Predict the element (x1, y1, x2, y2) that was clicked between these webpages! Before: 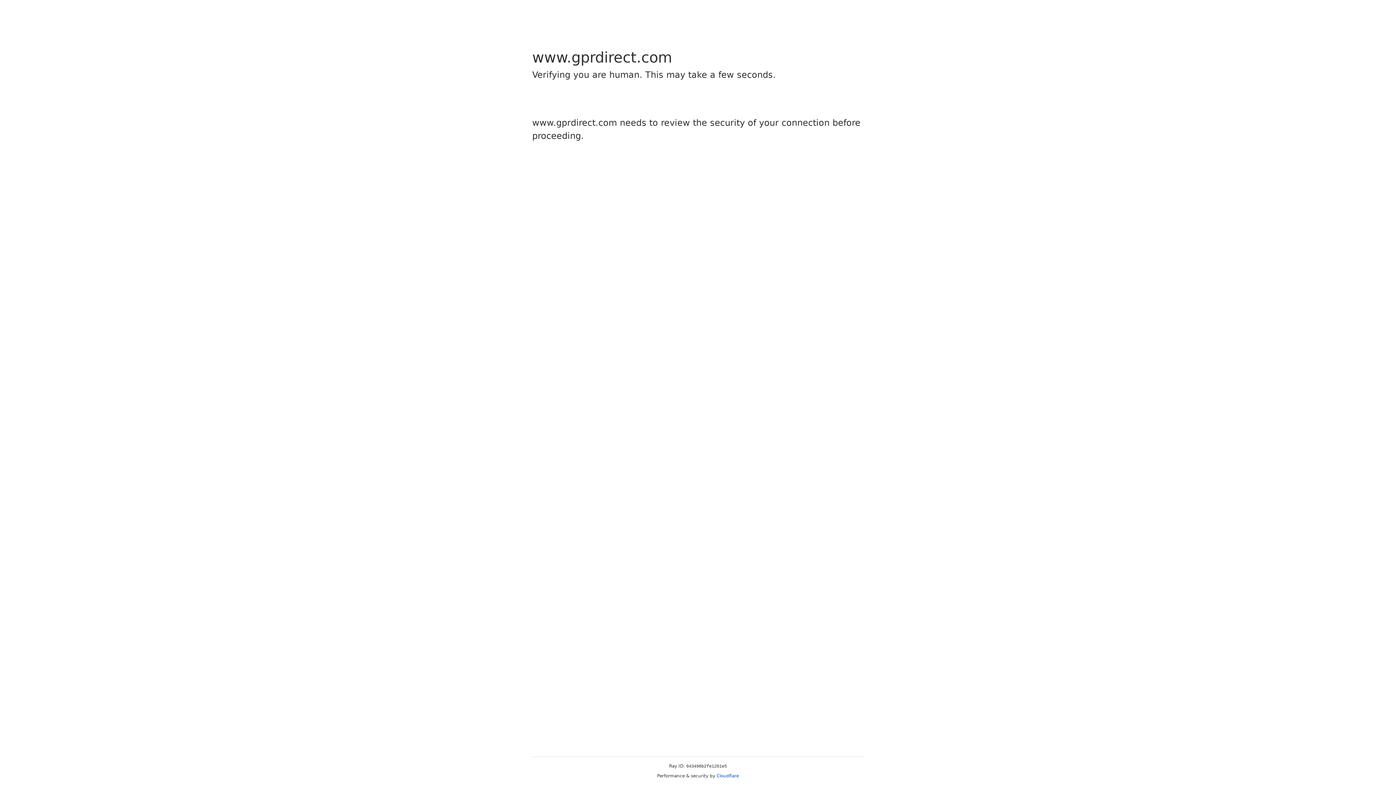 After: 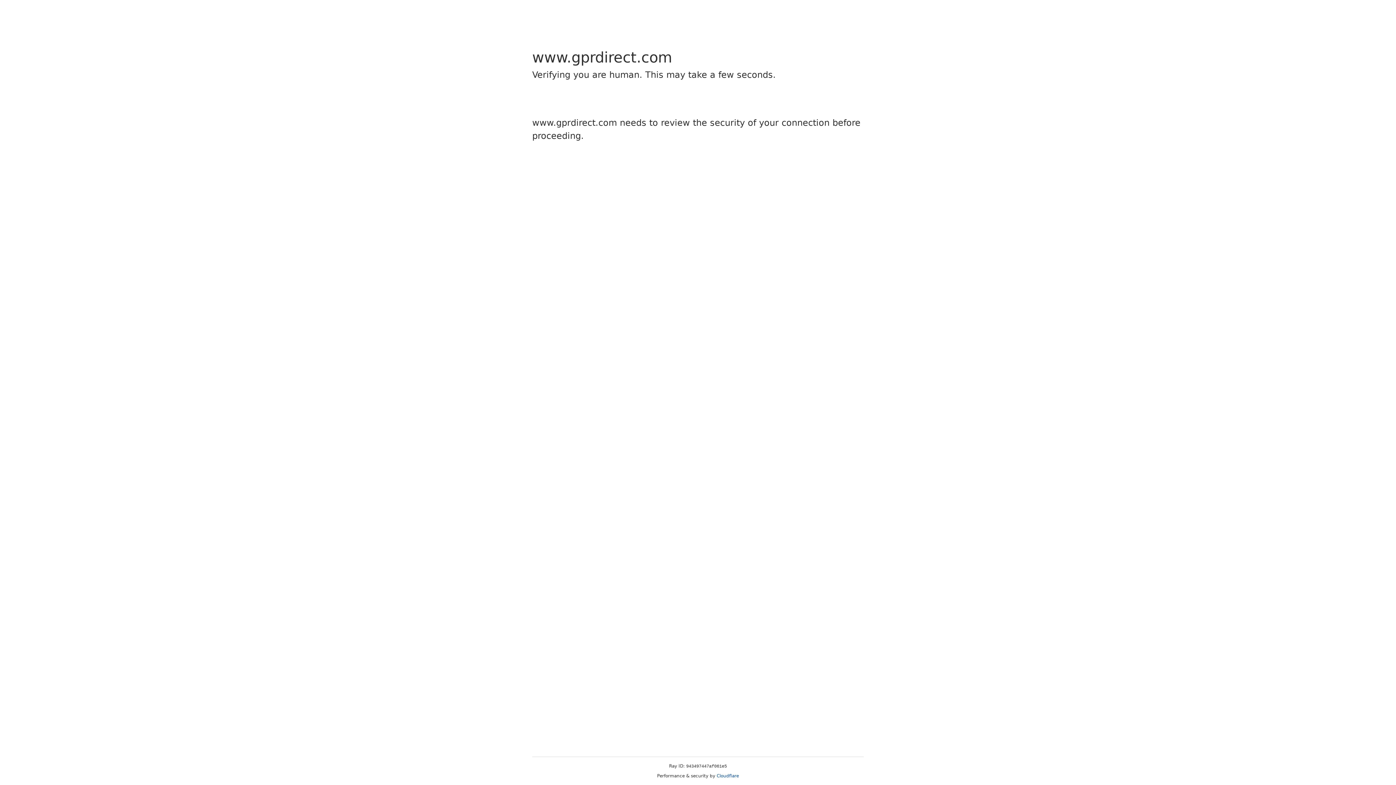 Action: label: Cloudflare bbox: (716, 773, 739, 778)